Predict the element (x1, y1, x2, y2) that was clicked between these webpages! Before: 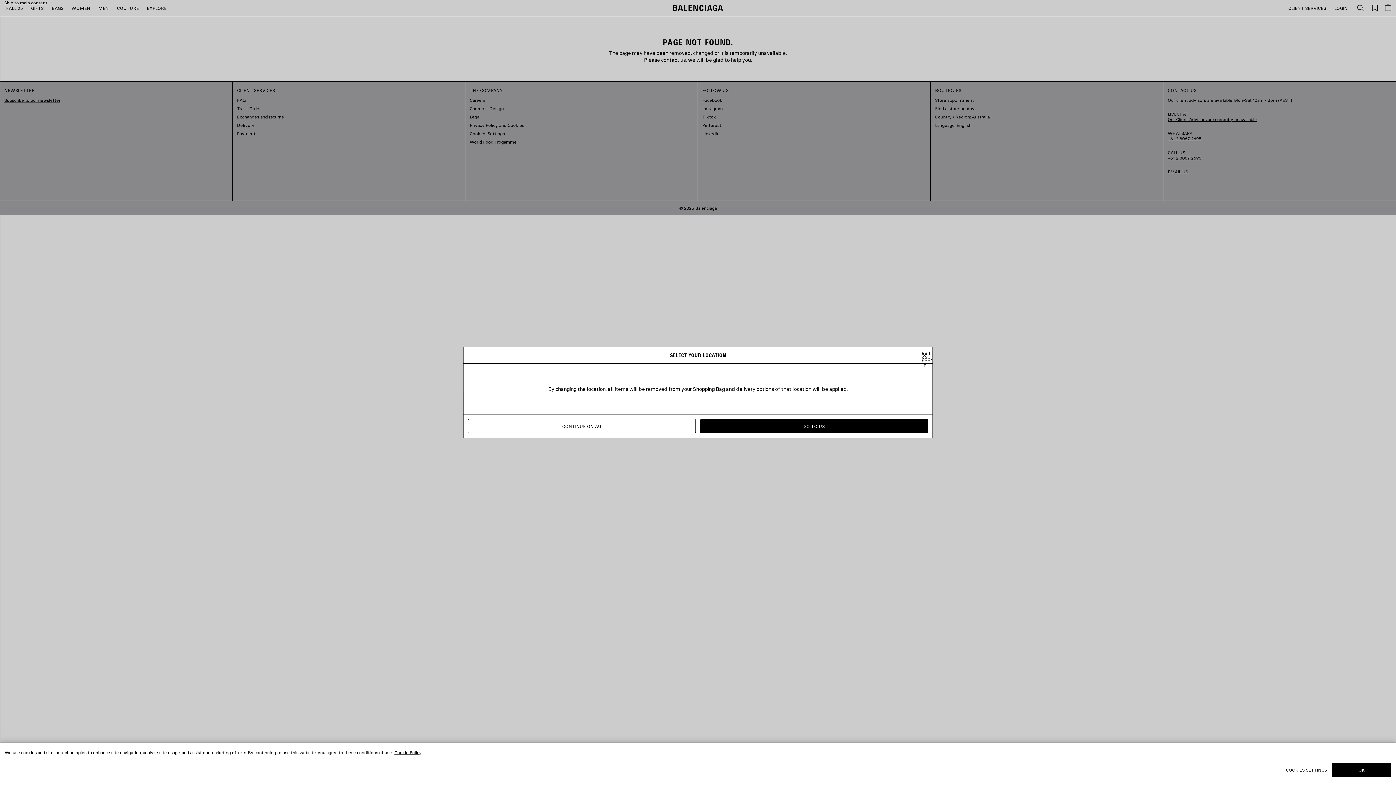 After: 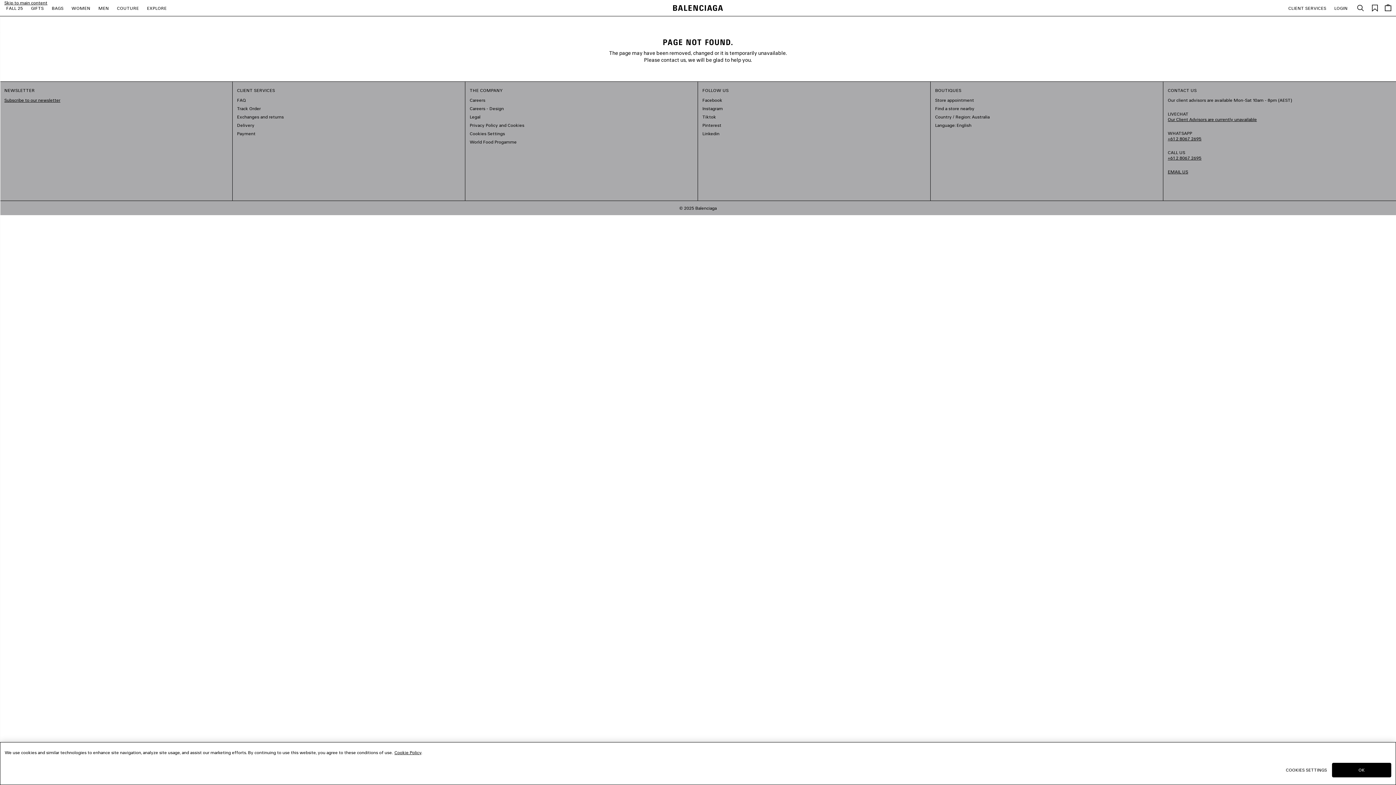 Action: label: CONTINUE ON AU bbox: (468, 419, 695, 433)